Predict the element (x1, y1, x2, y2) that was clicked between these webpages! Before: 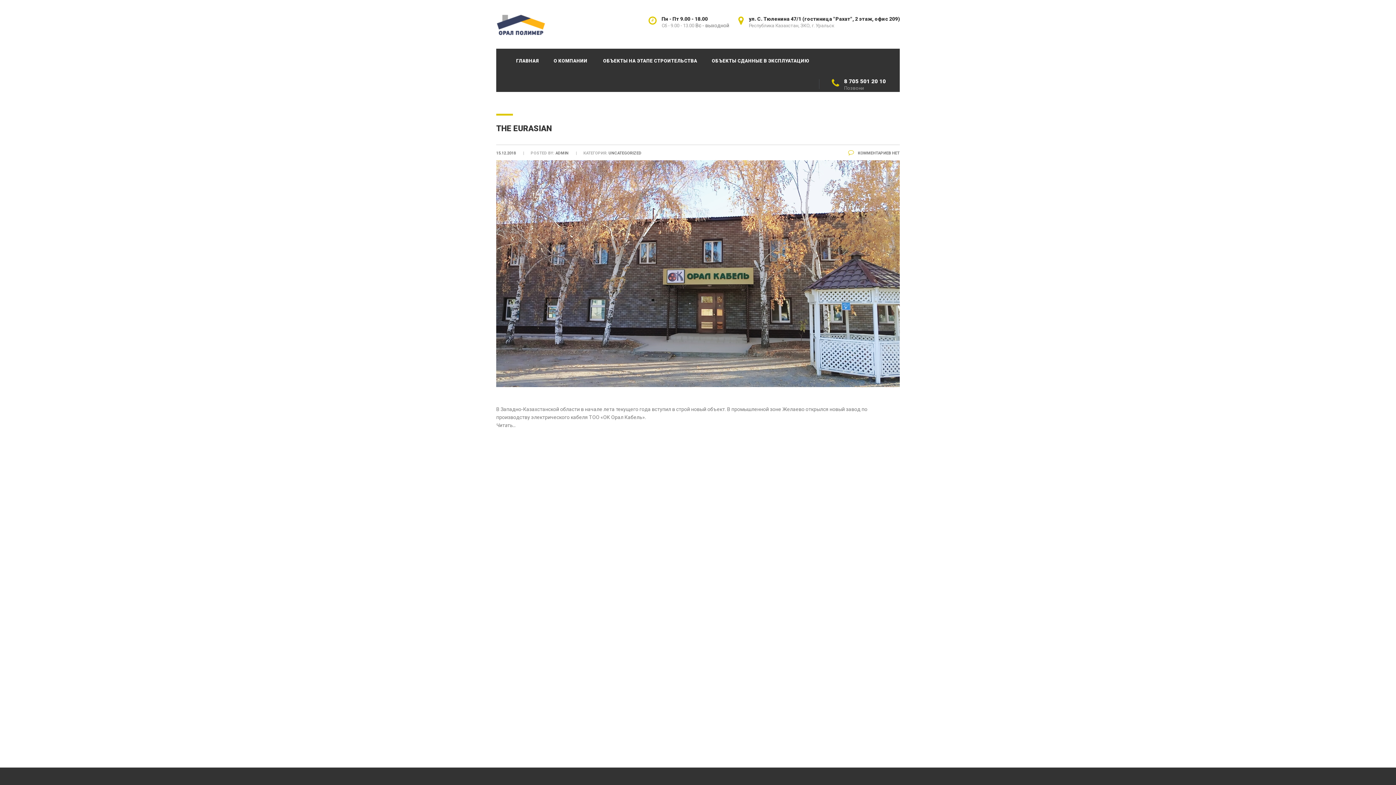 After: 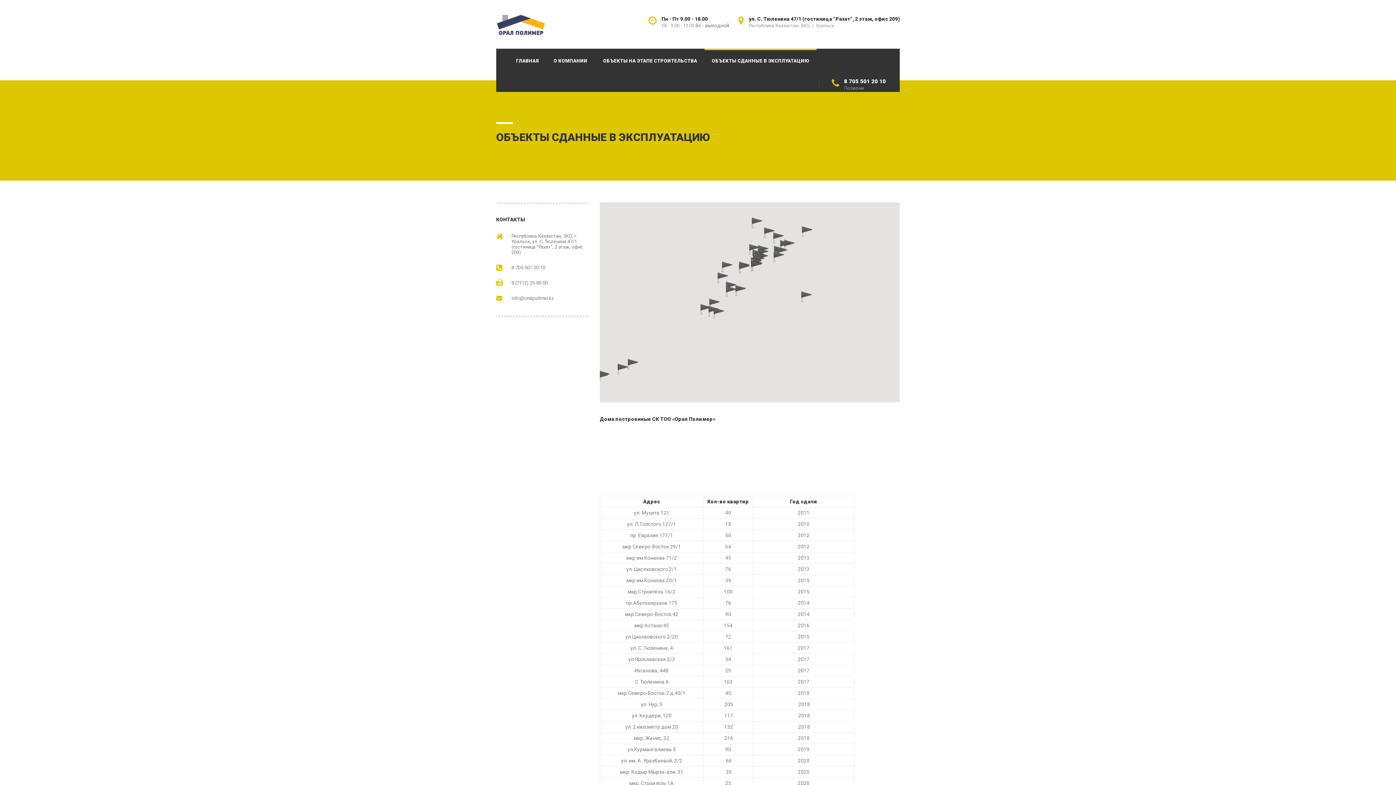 Action: label: ОБЪЕКТЫ СДАННЫЕ В ЭКСПЛУАТАЦИЮ bbox: (704, 48, 816, 72)